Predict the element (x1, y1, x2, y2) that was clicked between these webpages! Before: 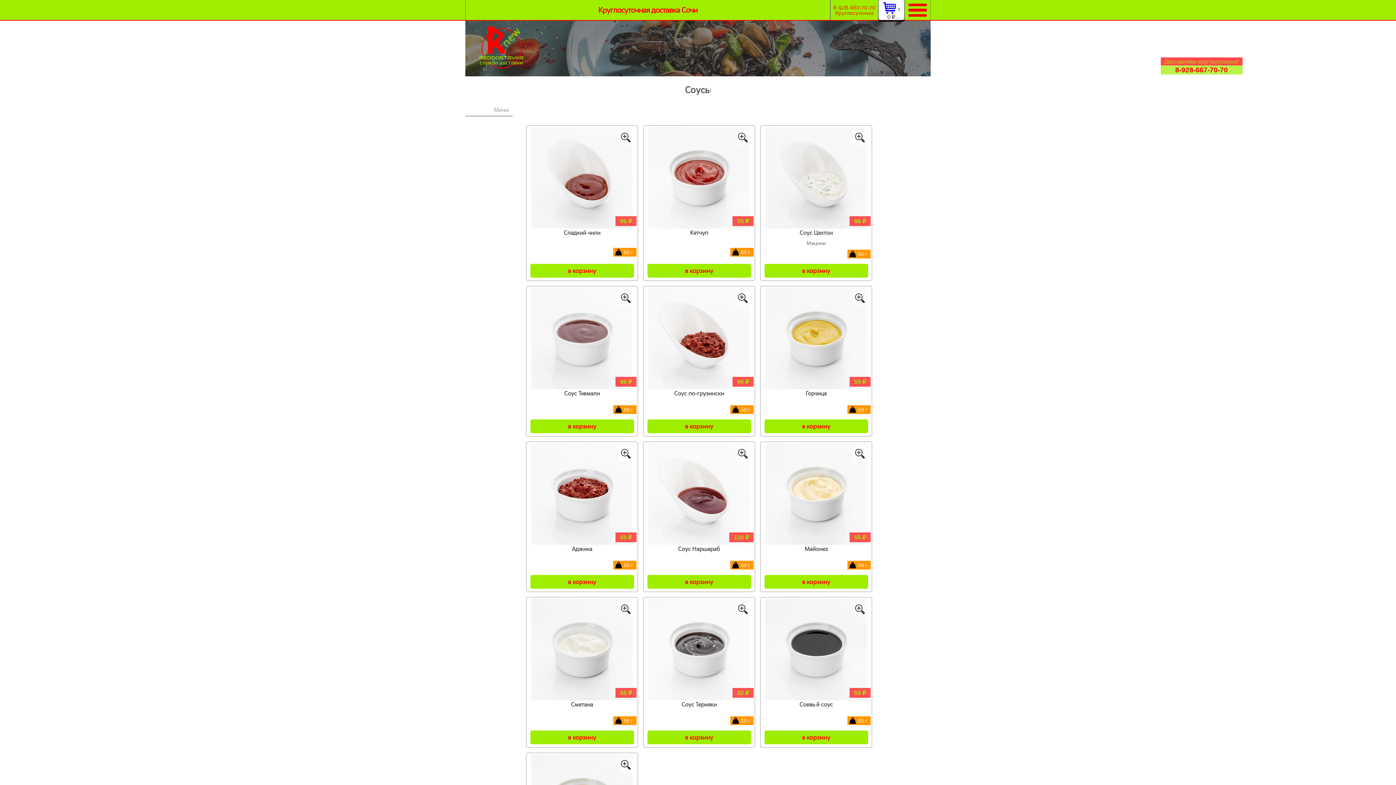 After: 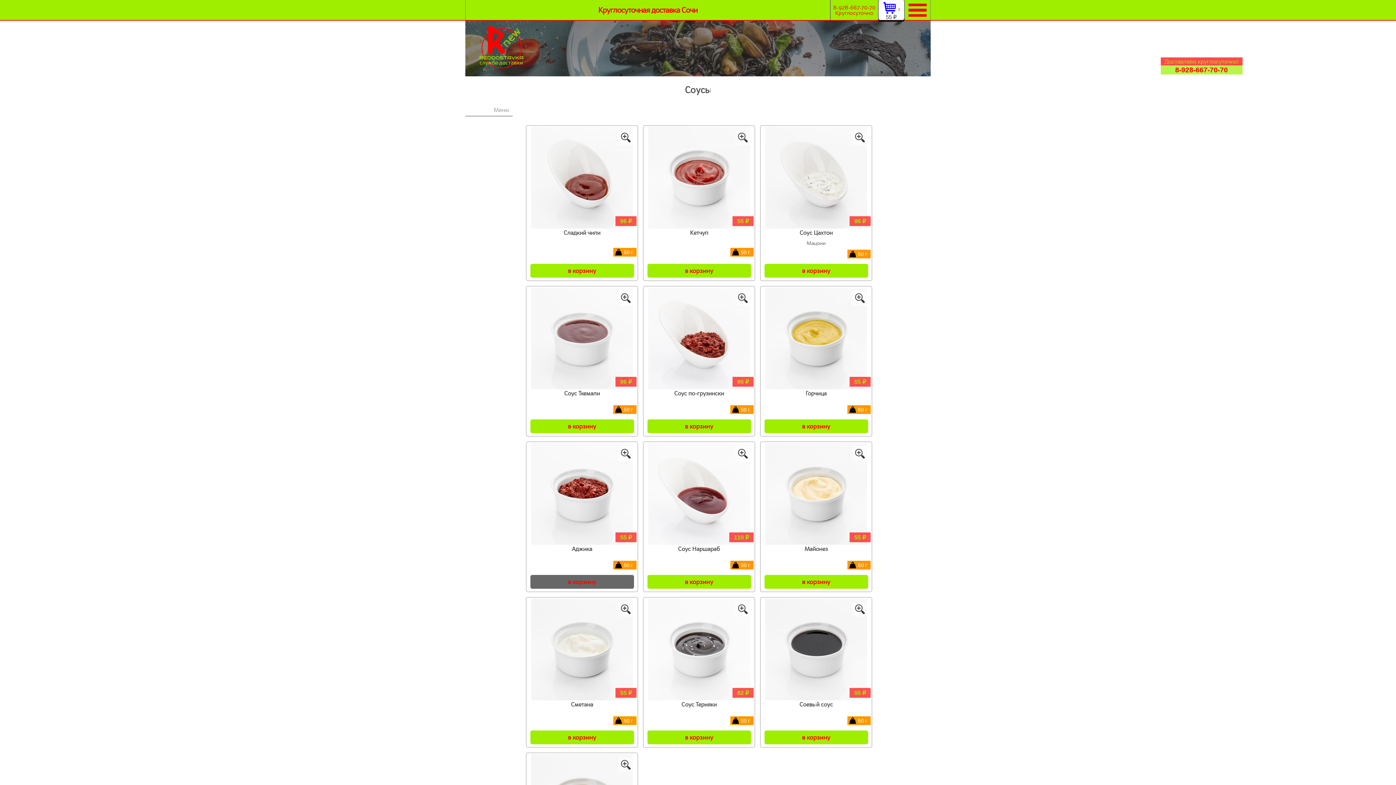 Action: label: в корзину bbox: (530, 575, 634, 589)